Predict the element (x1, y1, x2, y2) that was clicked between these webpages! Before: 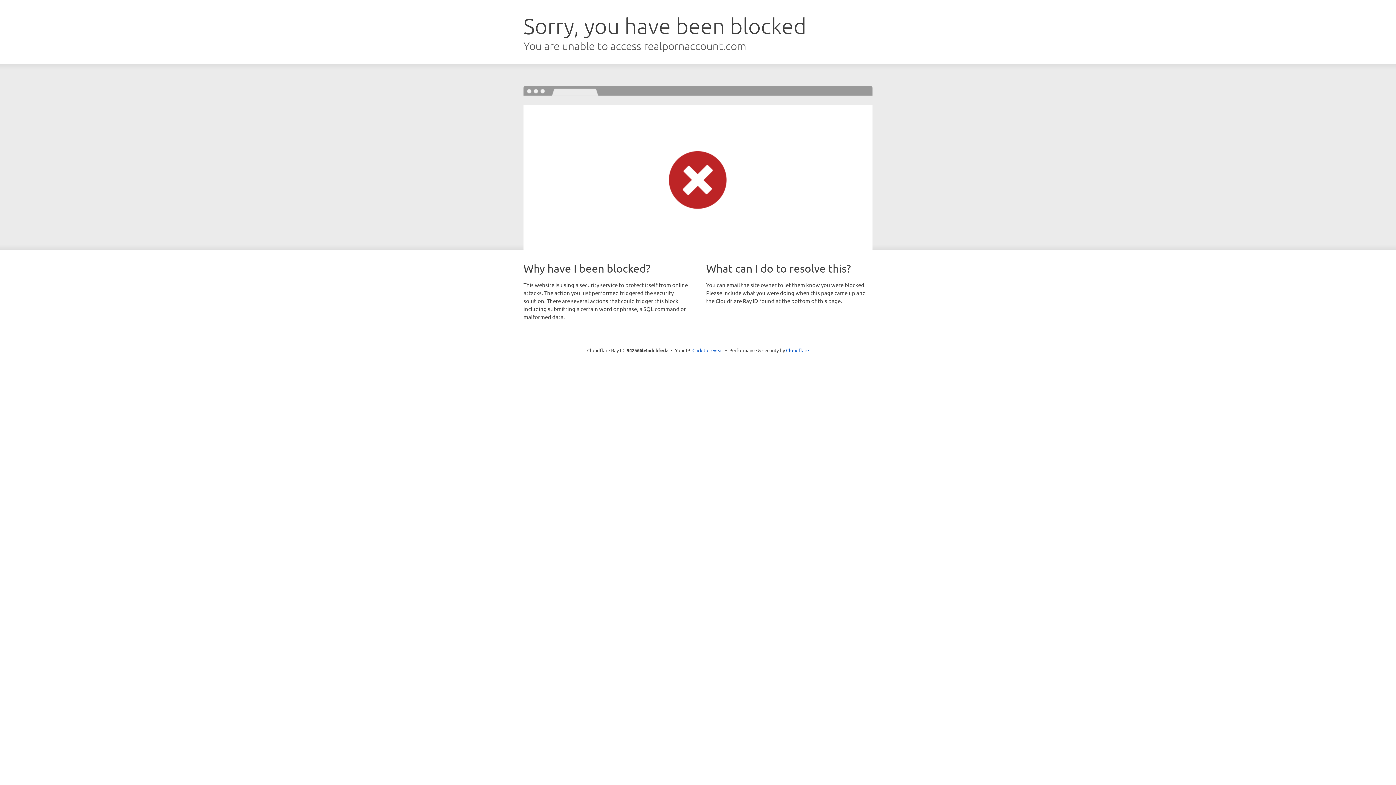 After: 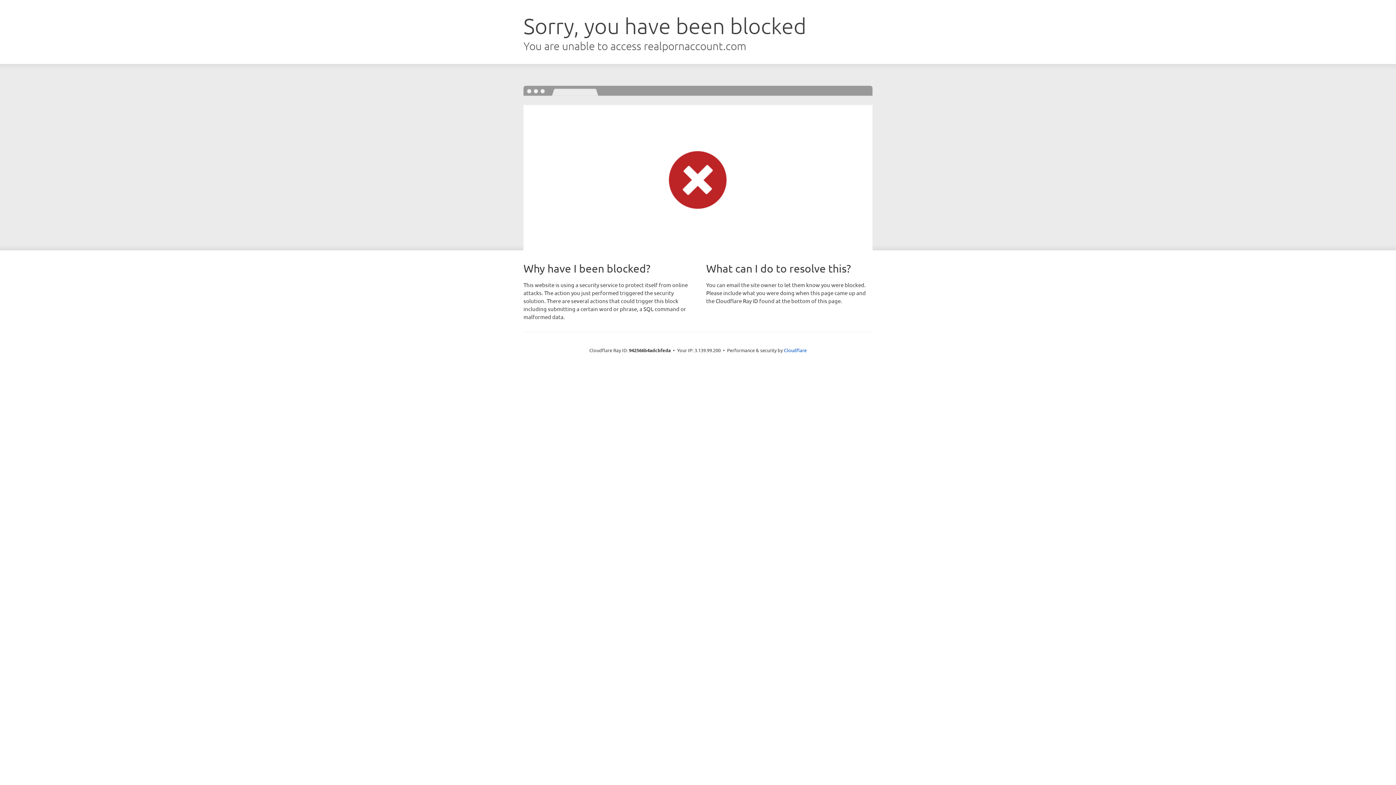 Action: label: Click to reveal bbox: (692, 346, 723, 353)